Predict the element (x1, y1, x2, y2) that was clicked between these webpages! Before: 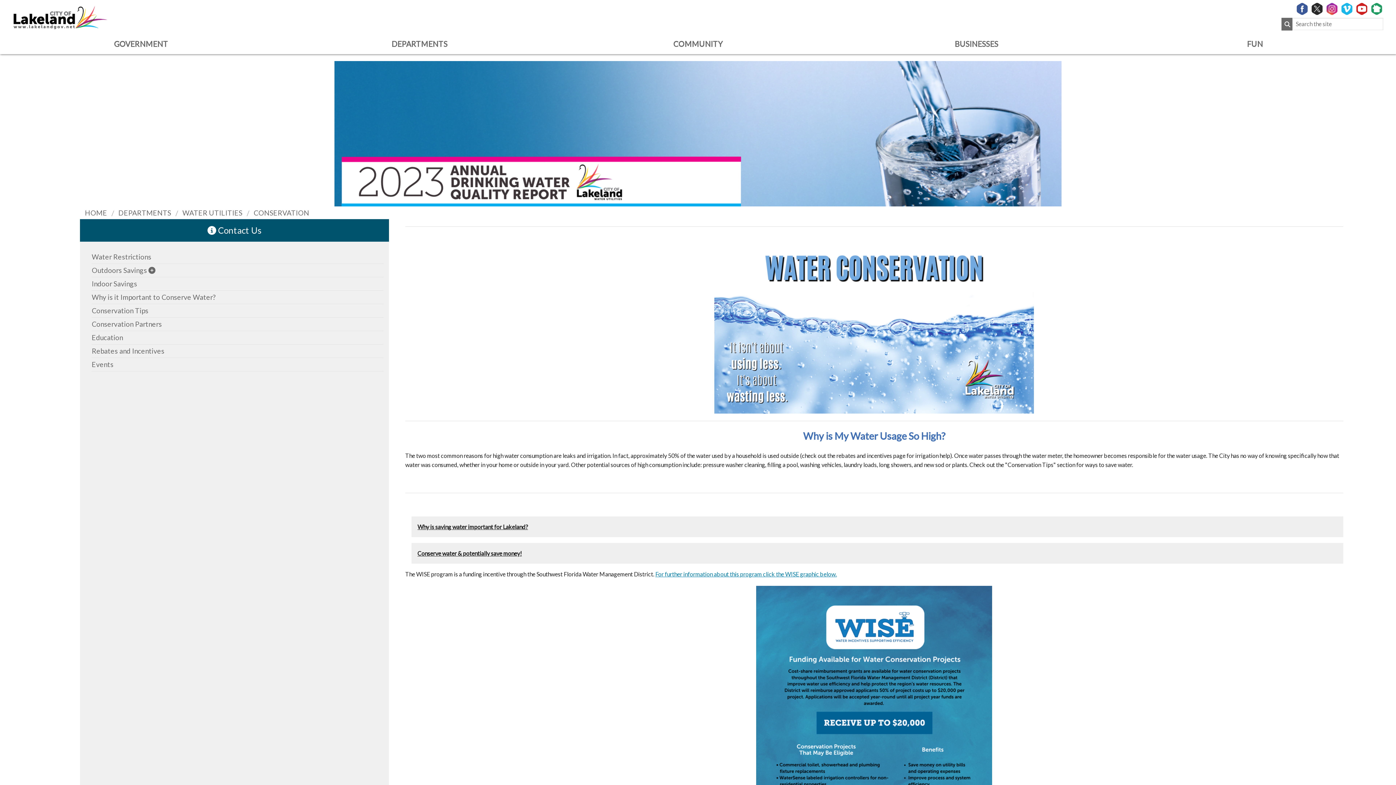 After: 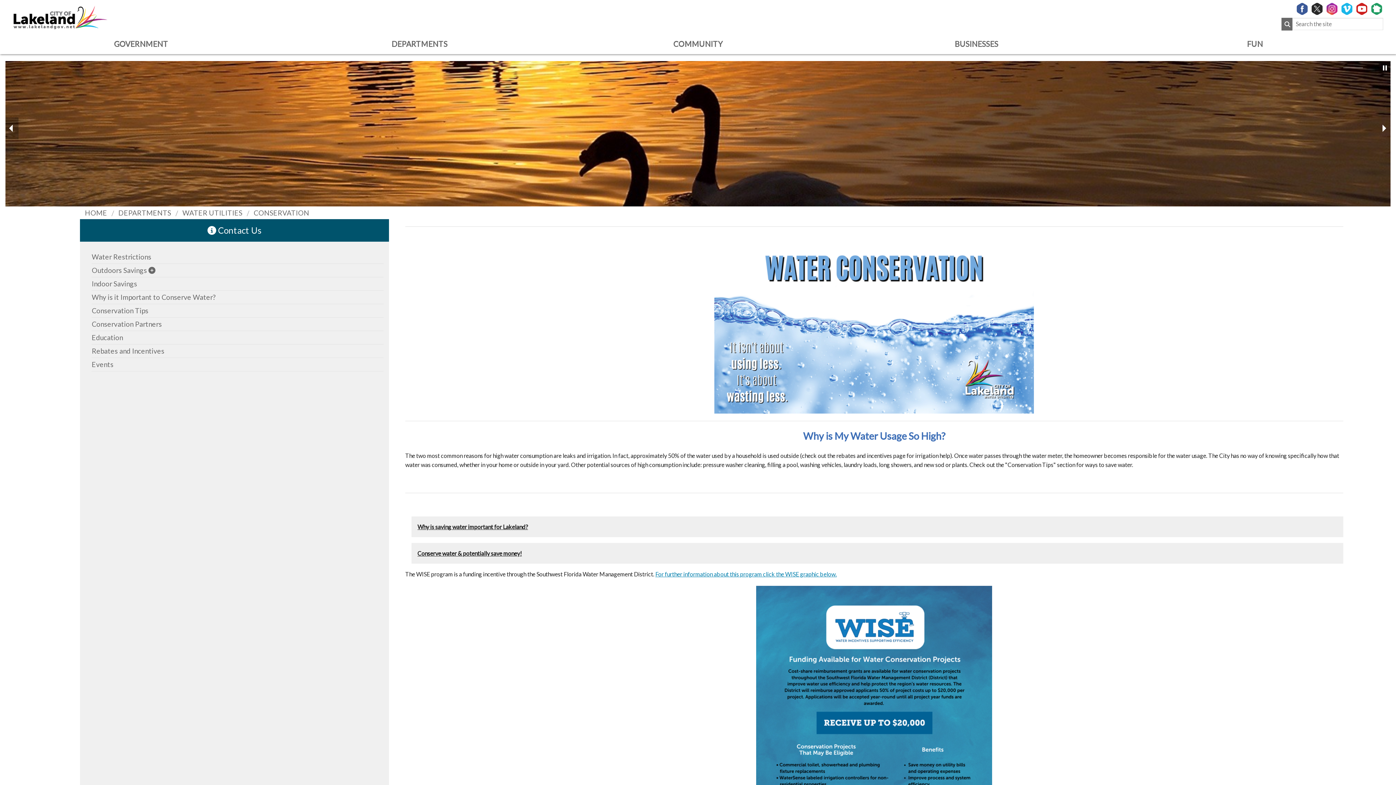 Action: label: next slider image bbox: (5, 117, 18, 139)